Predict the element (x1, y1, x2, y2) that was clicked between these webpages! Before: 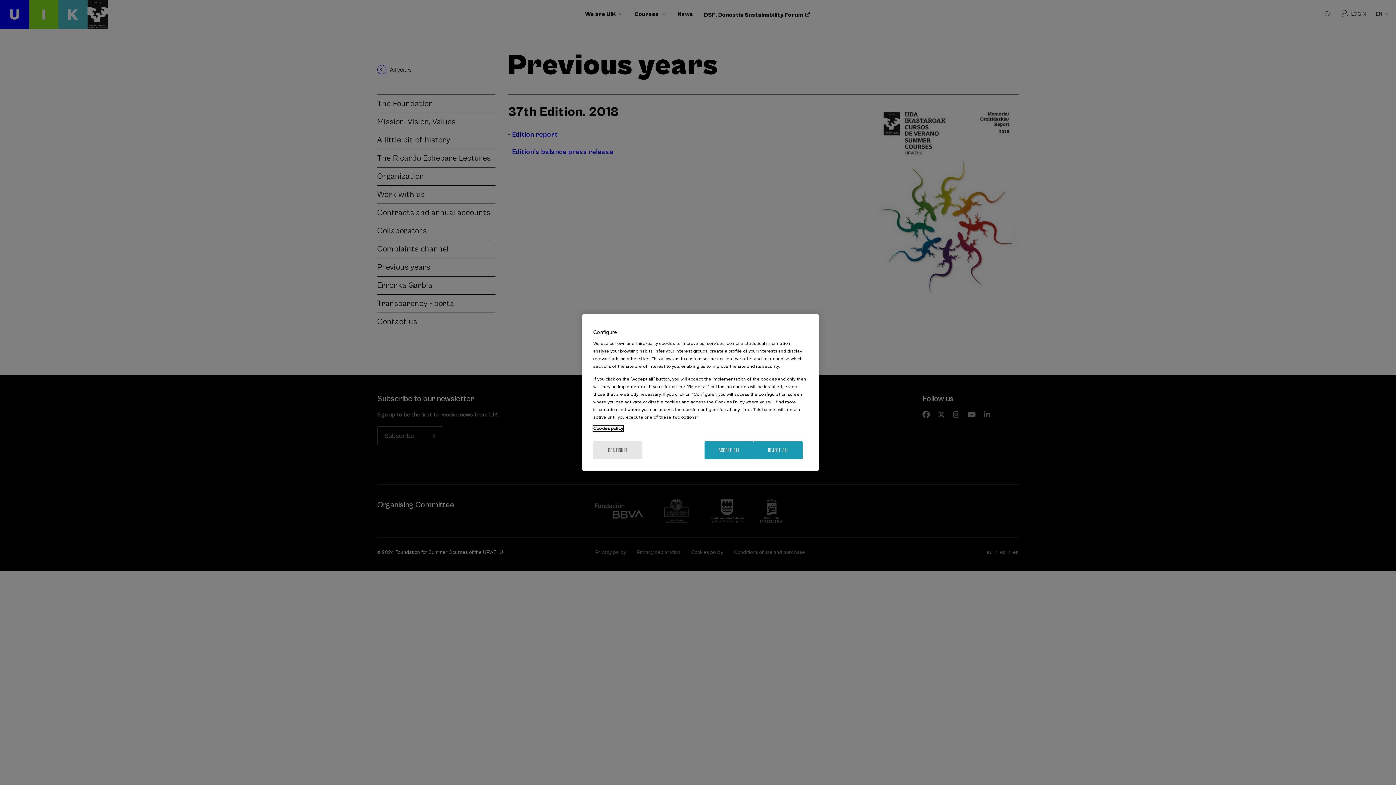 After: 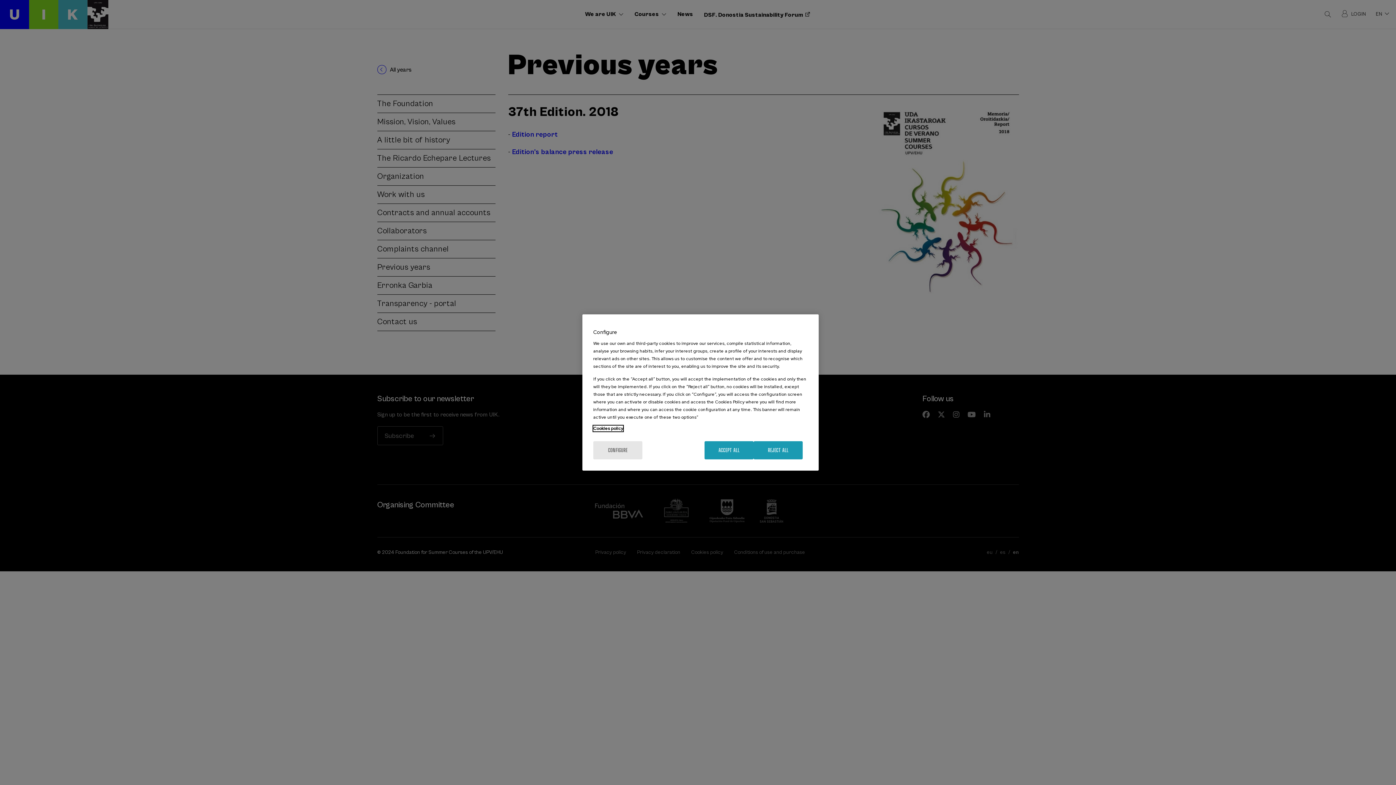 Action: bbox: (593, 425, 623, 431) label: More information about your privacy, opens in a new tab